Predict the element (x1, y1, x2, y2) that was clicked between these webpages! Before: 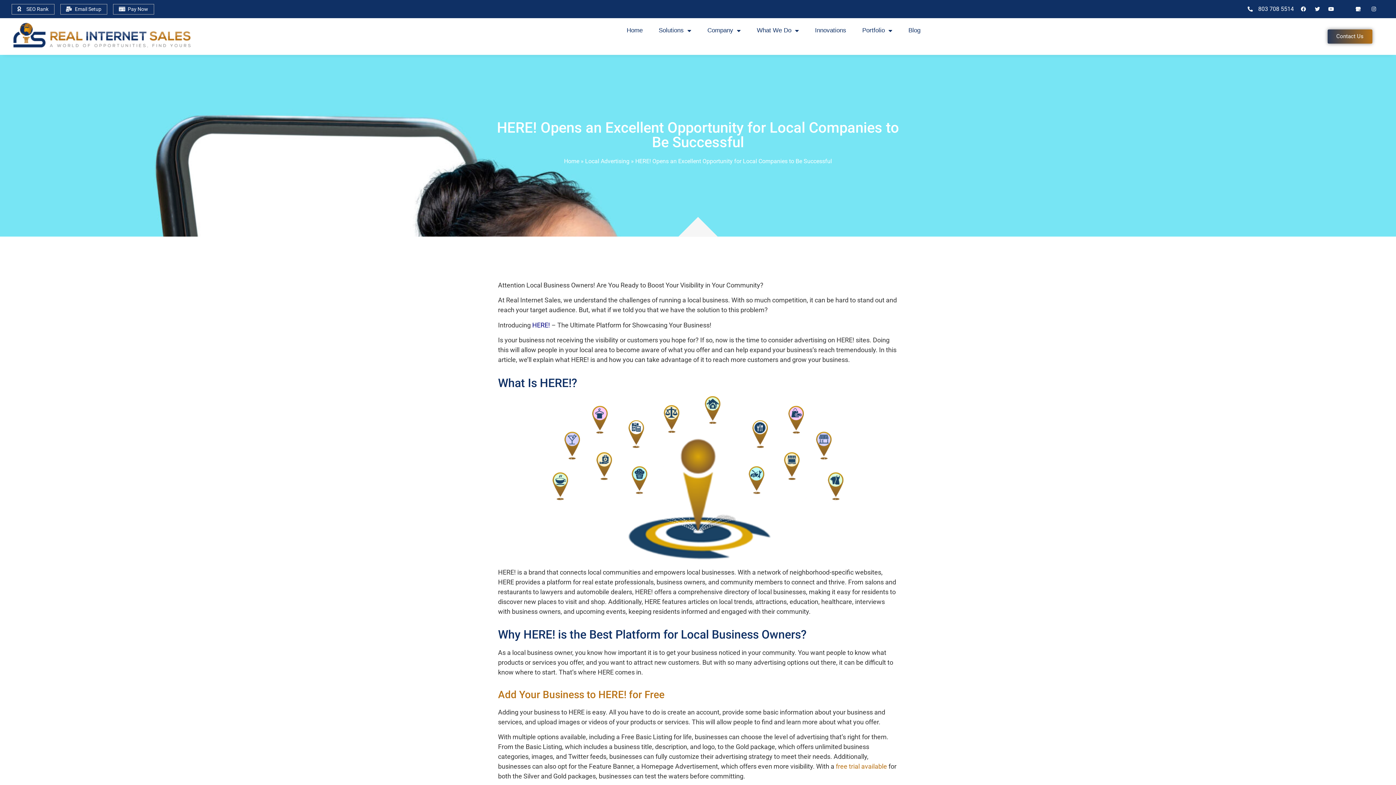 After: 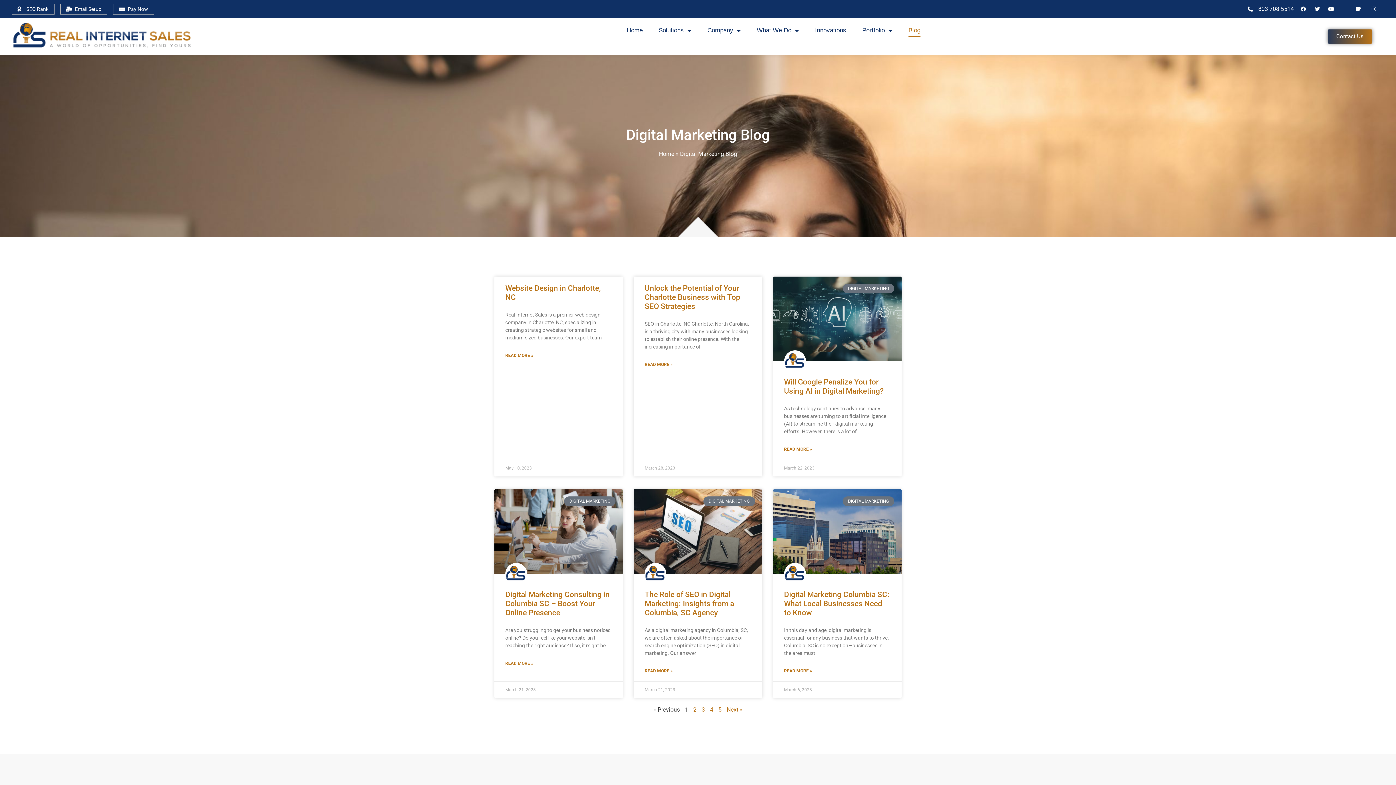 Action: bbox: (908, 25, 920, 36) label: Blog